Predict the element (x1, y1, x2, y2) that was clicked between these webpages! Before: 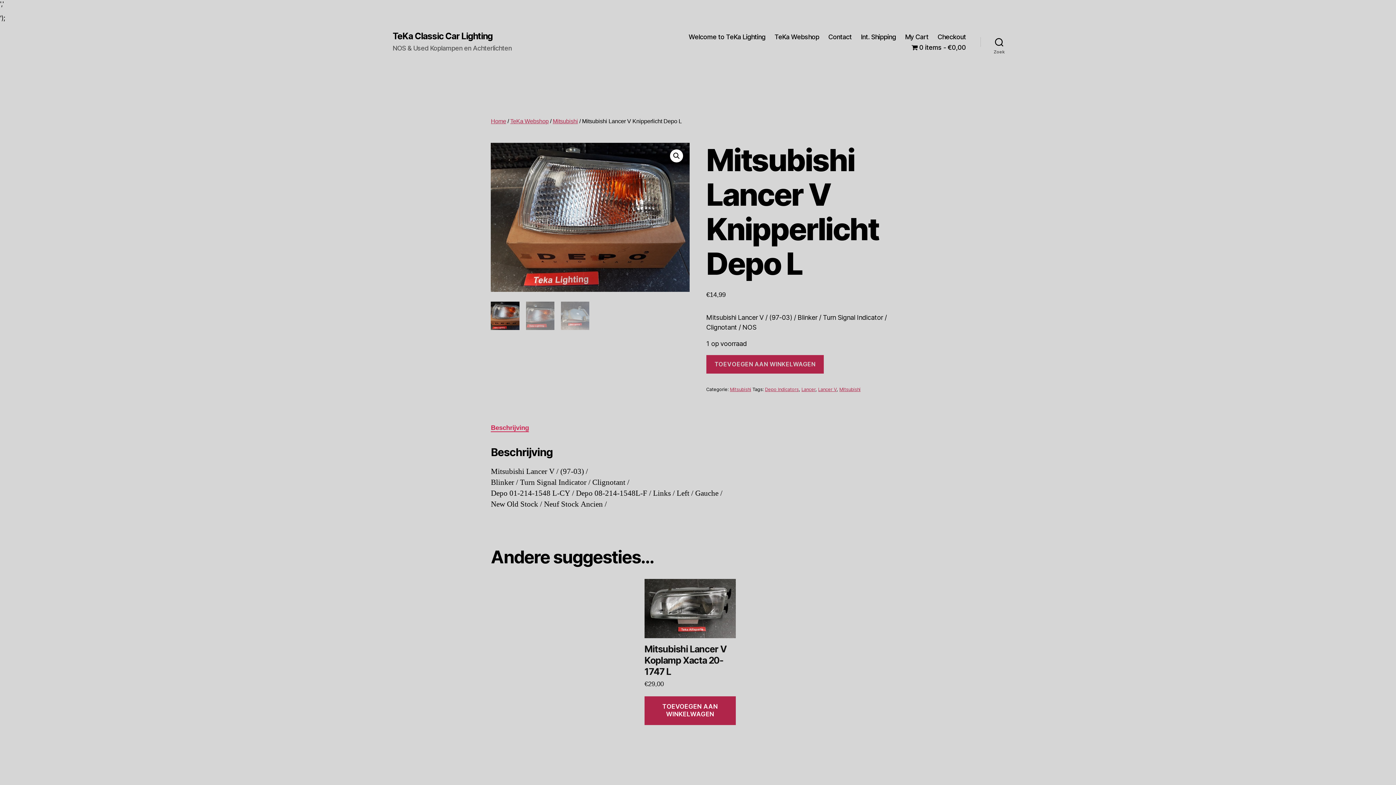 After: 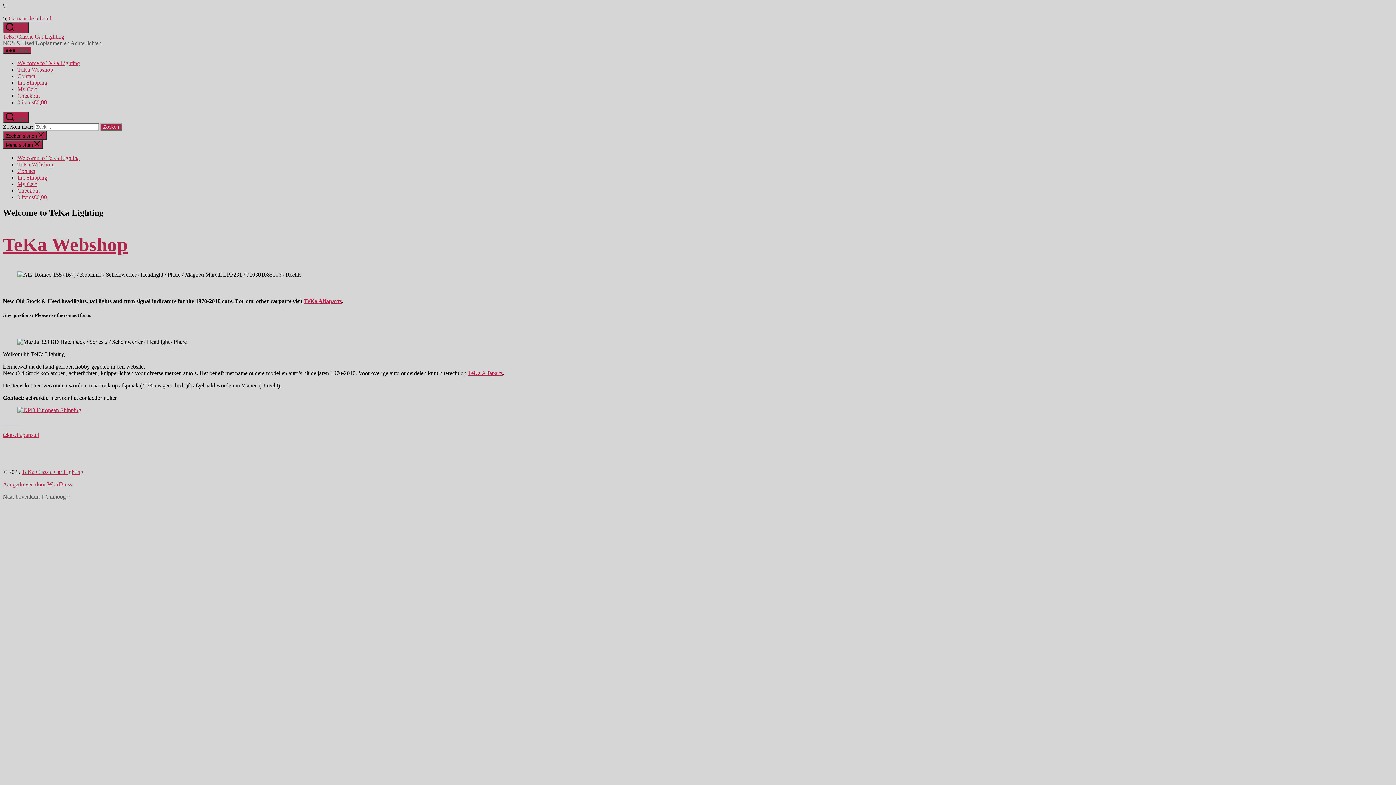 Action: bbox: (491, 118, 506, 124) label: Home